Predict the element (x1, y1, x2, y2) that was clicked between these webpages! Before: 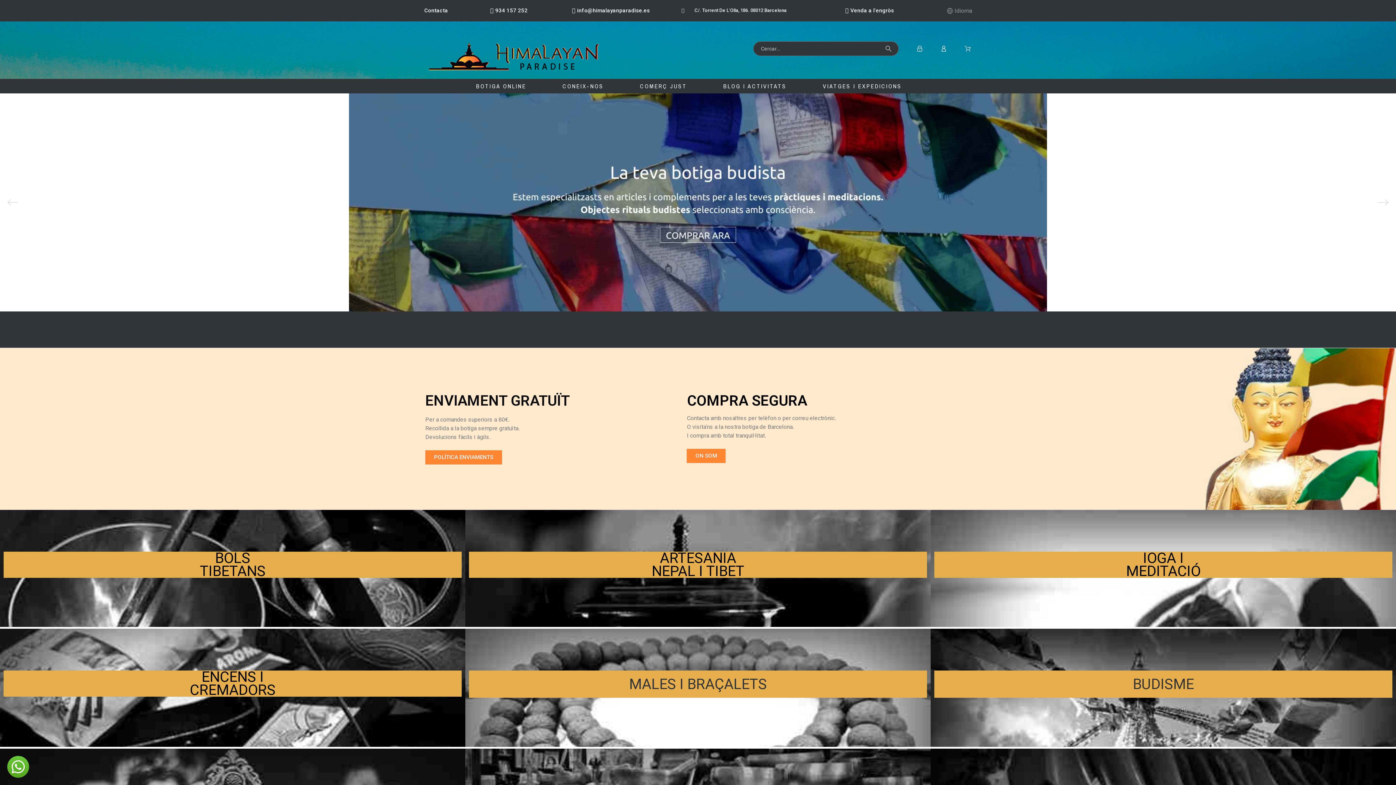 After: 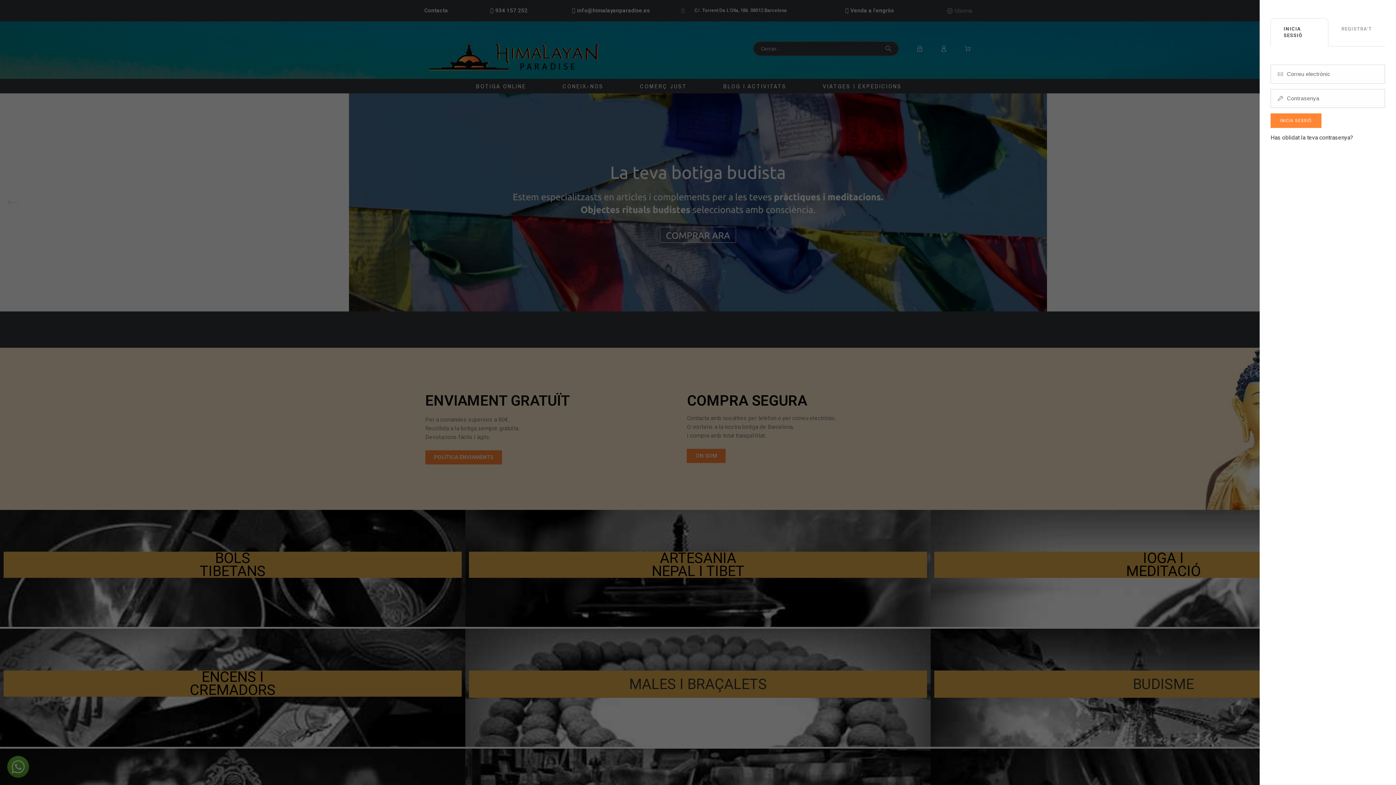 Action: bbox: (917, 45, 922, 51)